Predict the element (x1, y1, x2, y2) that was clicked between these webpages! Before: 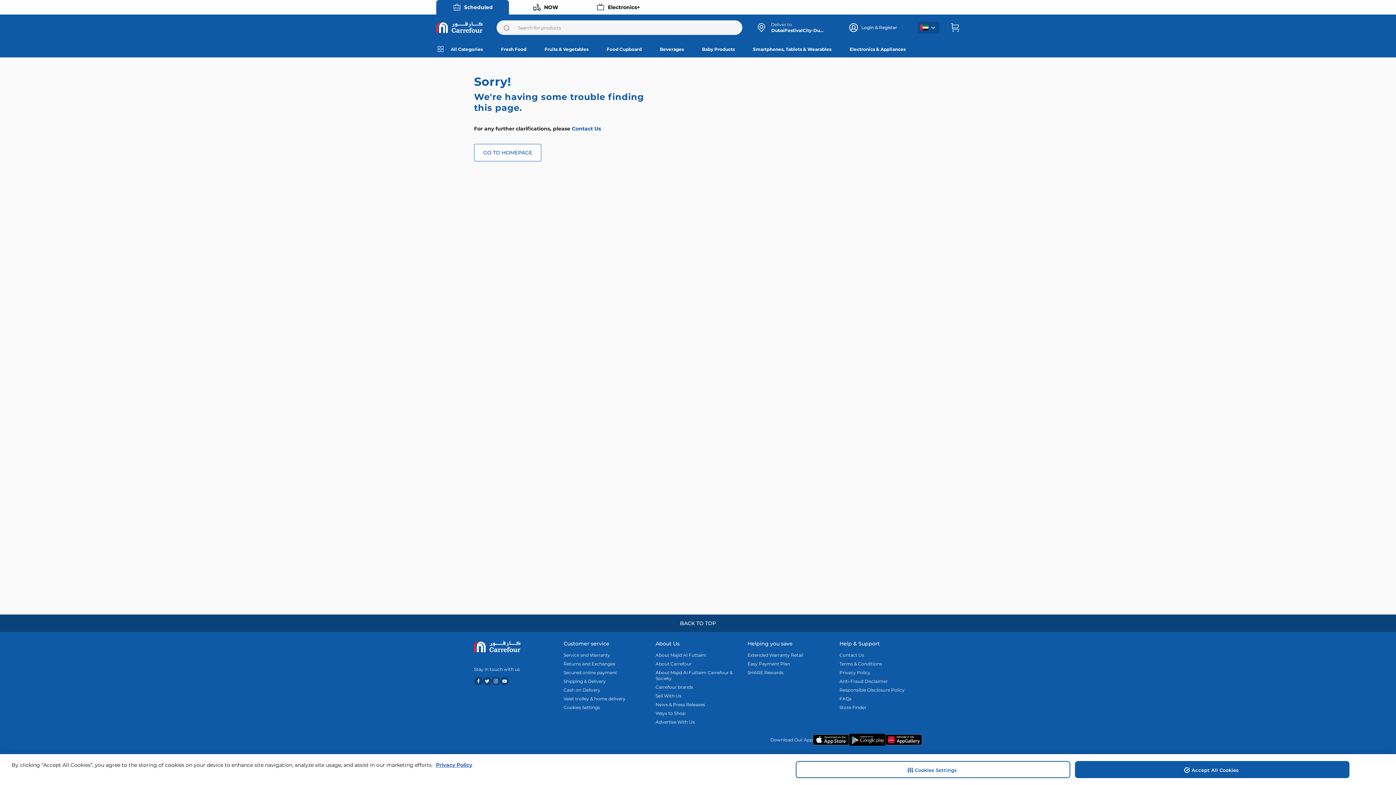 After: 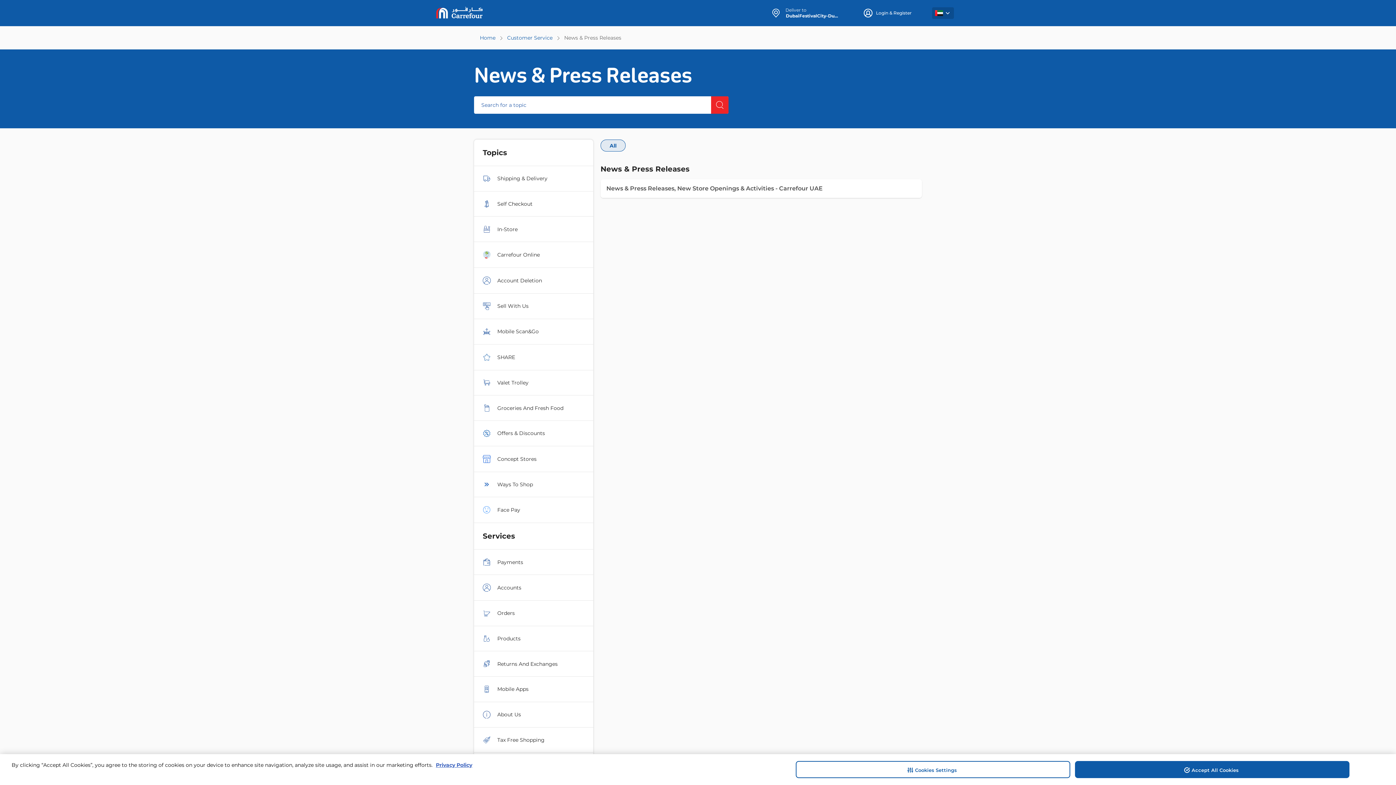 Action: bbox: (655, 702, 738, 708) label: News & Press Releases